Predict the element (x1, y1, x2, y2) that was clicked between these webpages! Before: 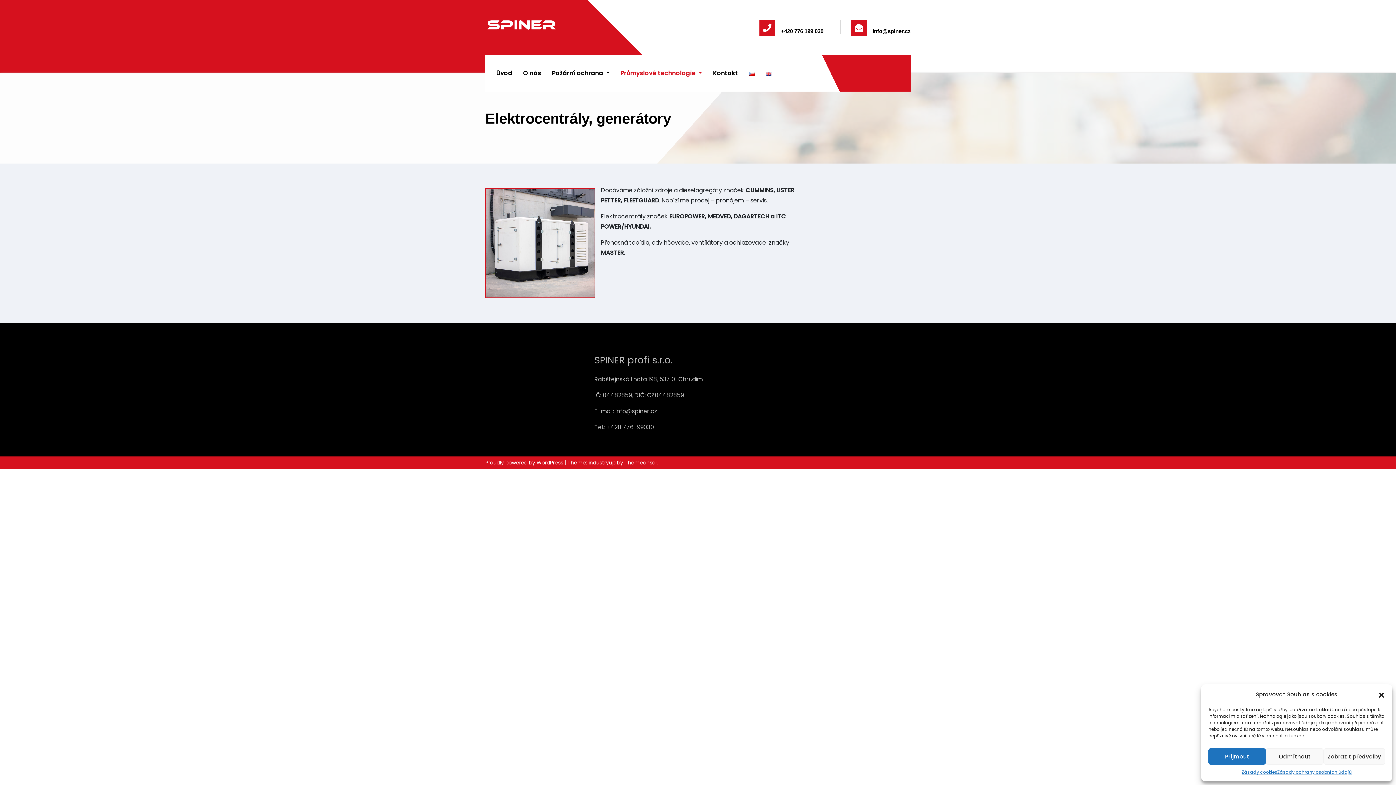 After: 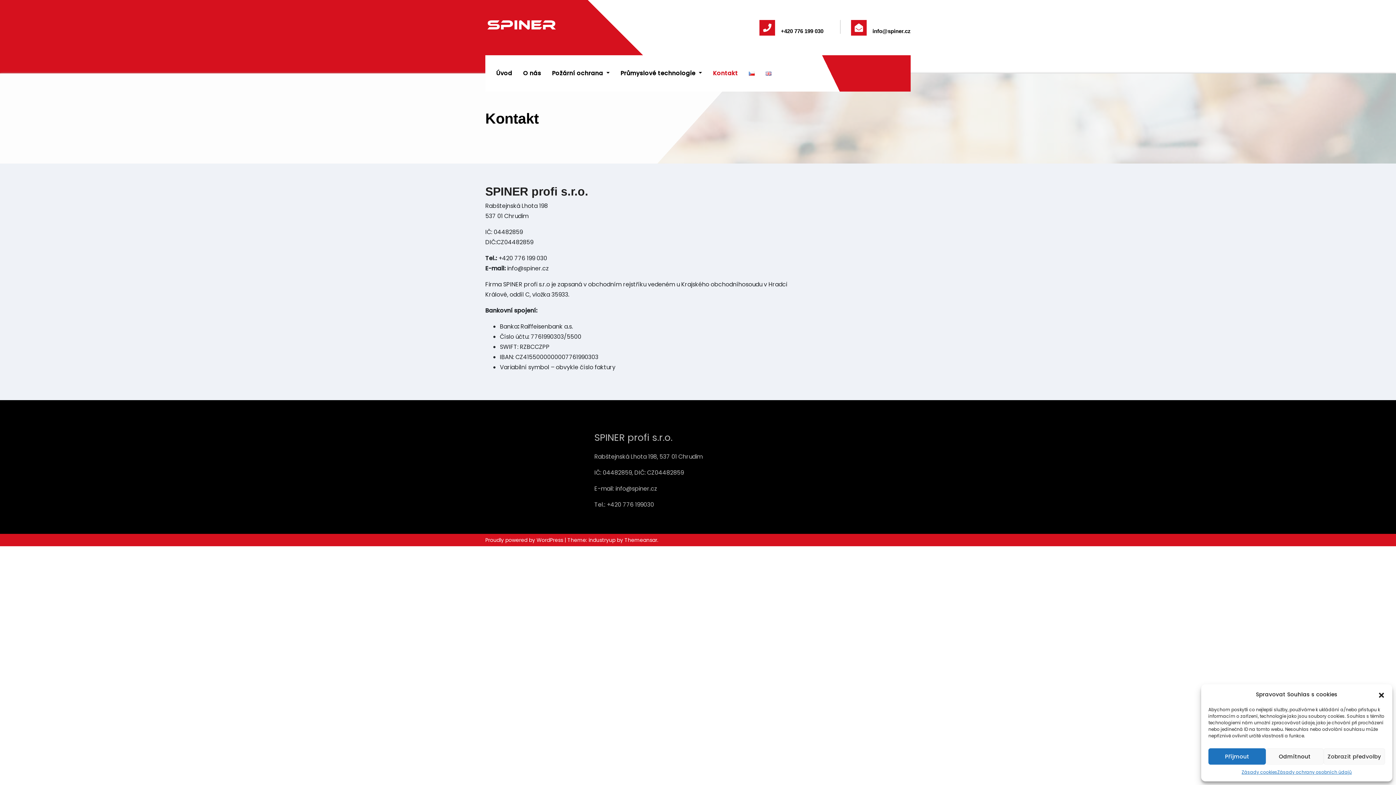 Action: bbox: (707, 68, 743, 78) label: Kontakt